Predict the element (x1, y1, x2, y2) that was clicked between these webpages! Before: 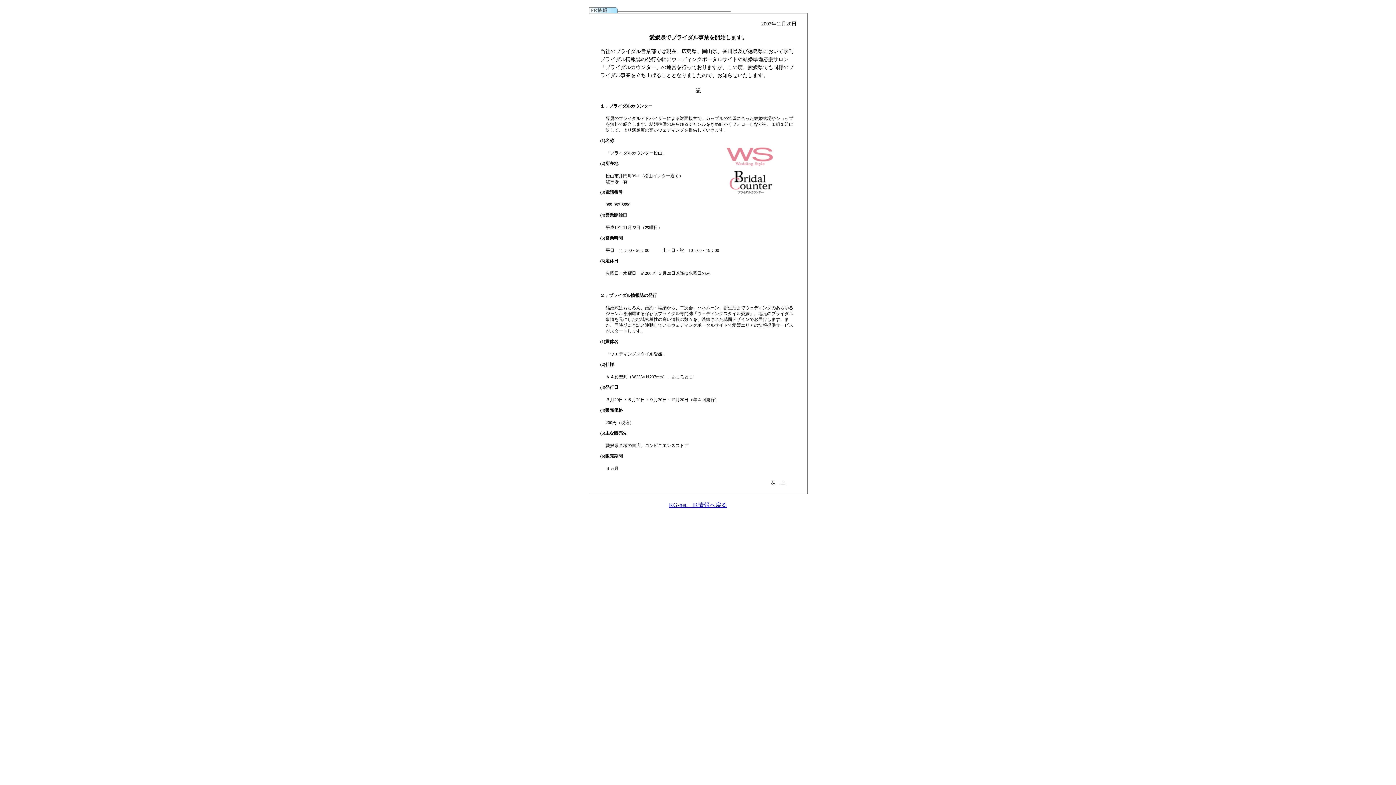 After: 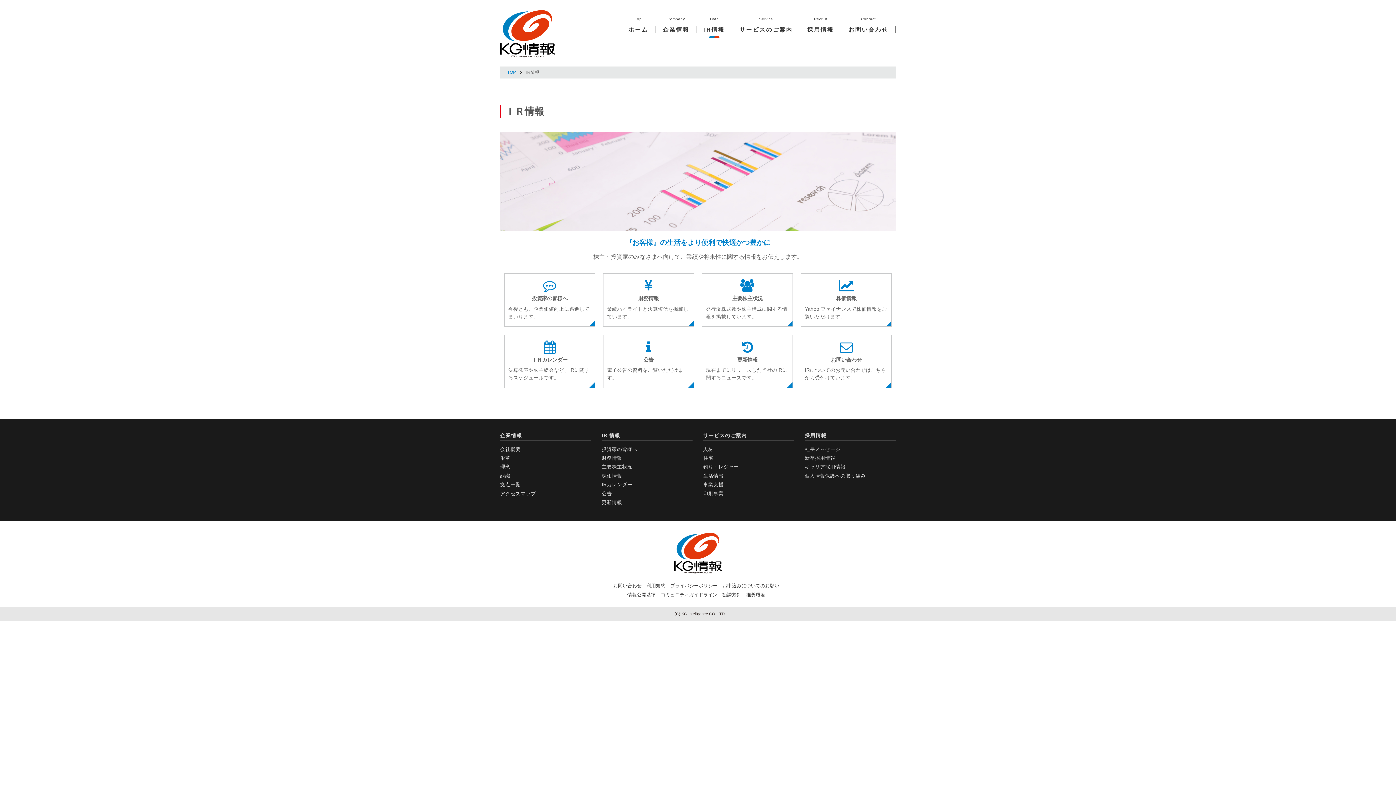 Action: label: KG-net　IR情報へ戻る bbox: (669, 502, 727, 508)